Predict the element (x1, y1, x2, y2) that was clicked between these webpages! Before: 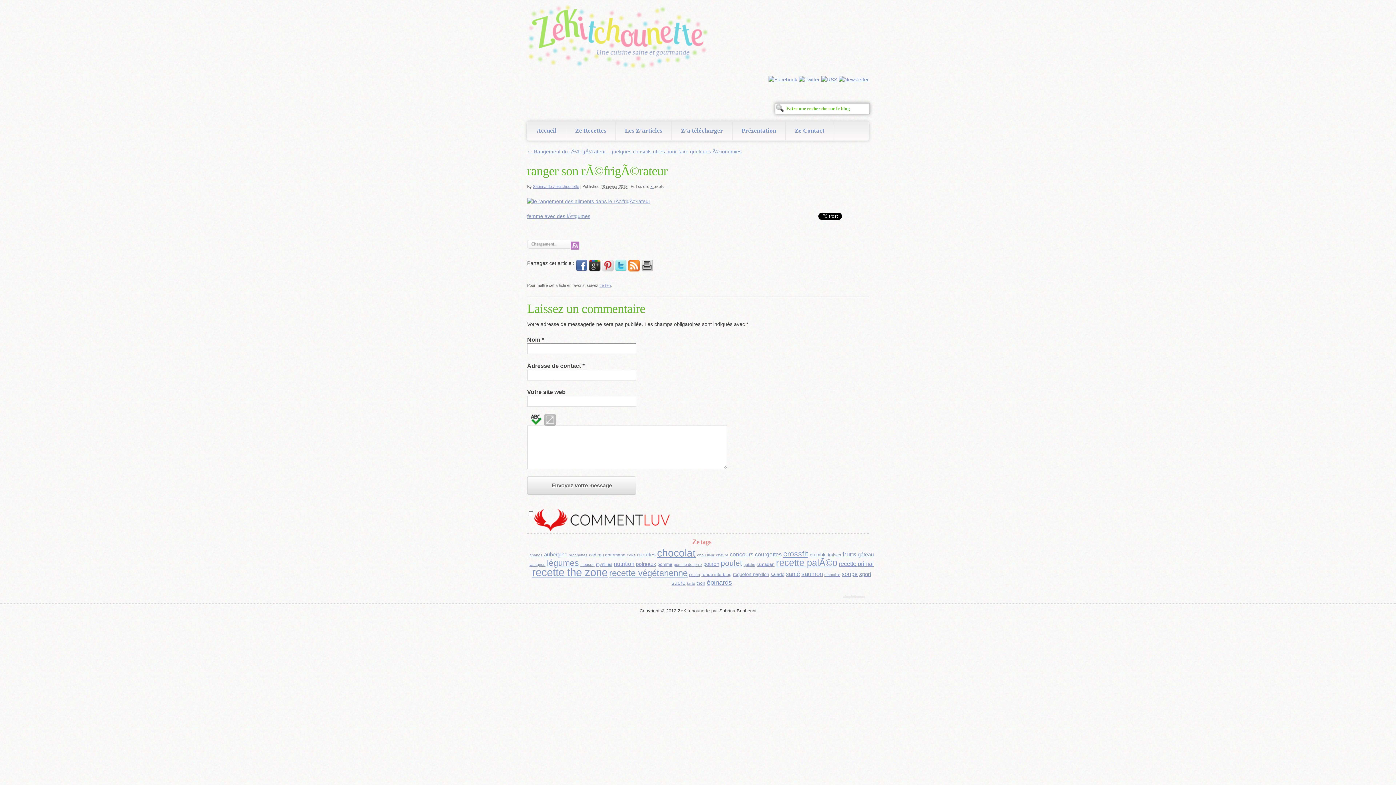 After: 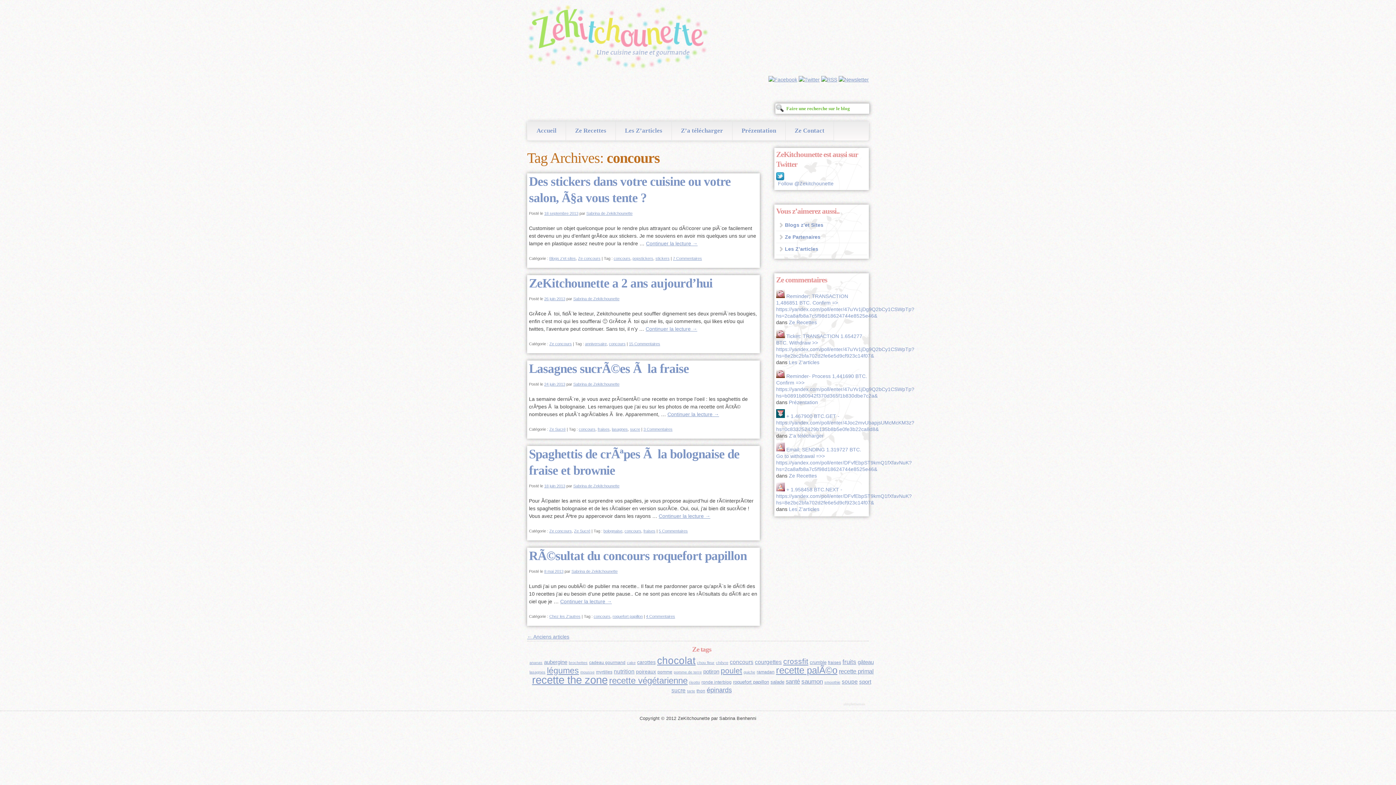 Action: label: concours (10 éléments) bbox: (730, 551, 753, 557)